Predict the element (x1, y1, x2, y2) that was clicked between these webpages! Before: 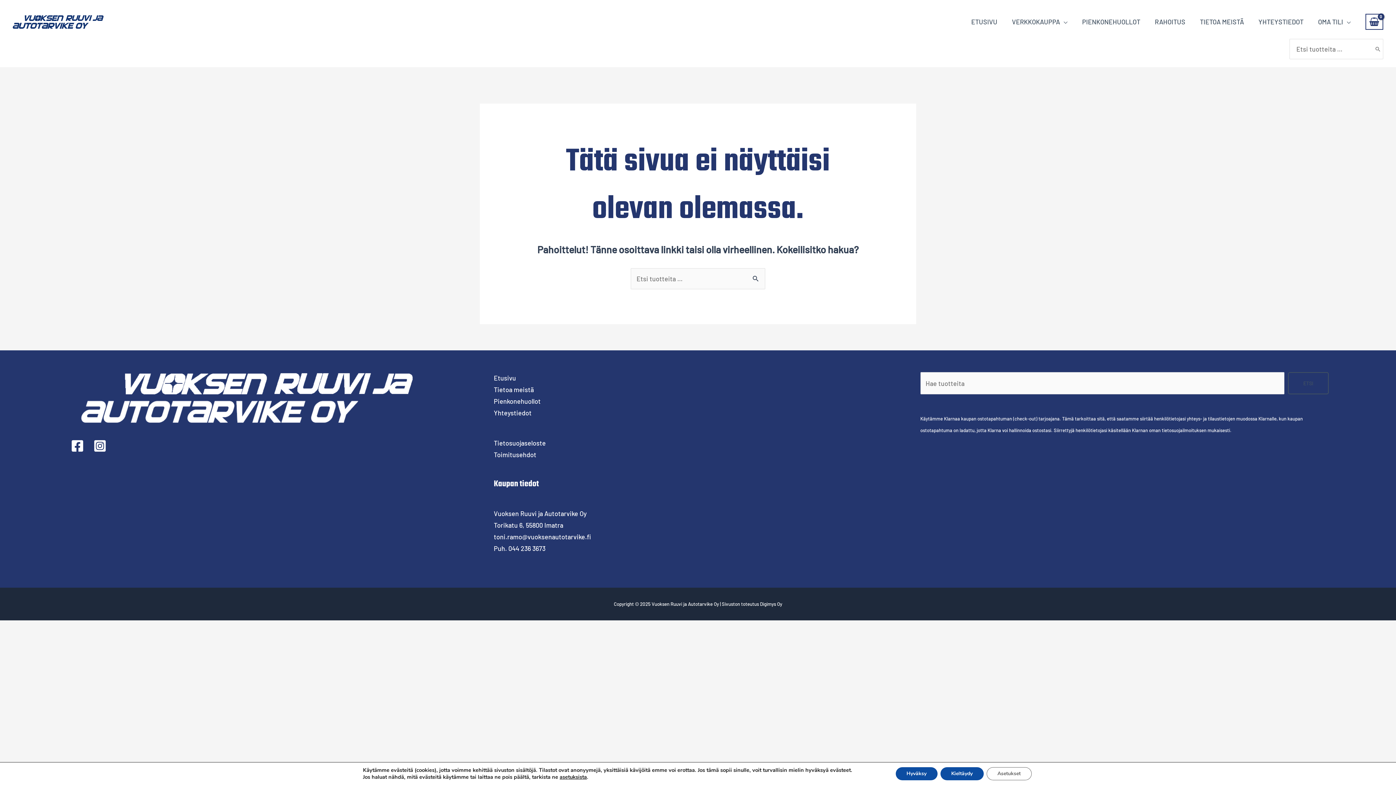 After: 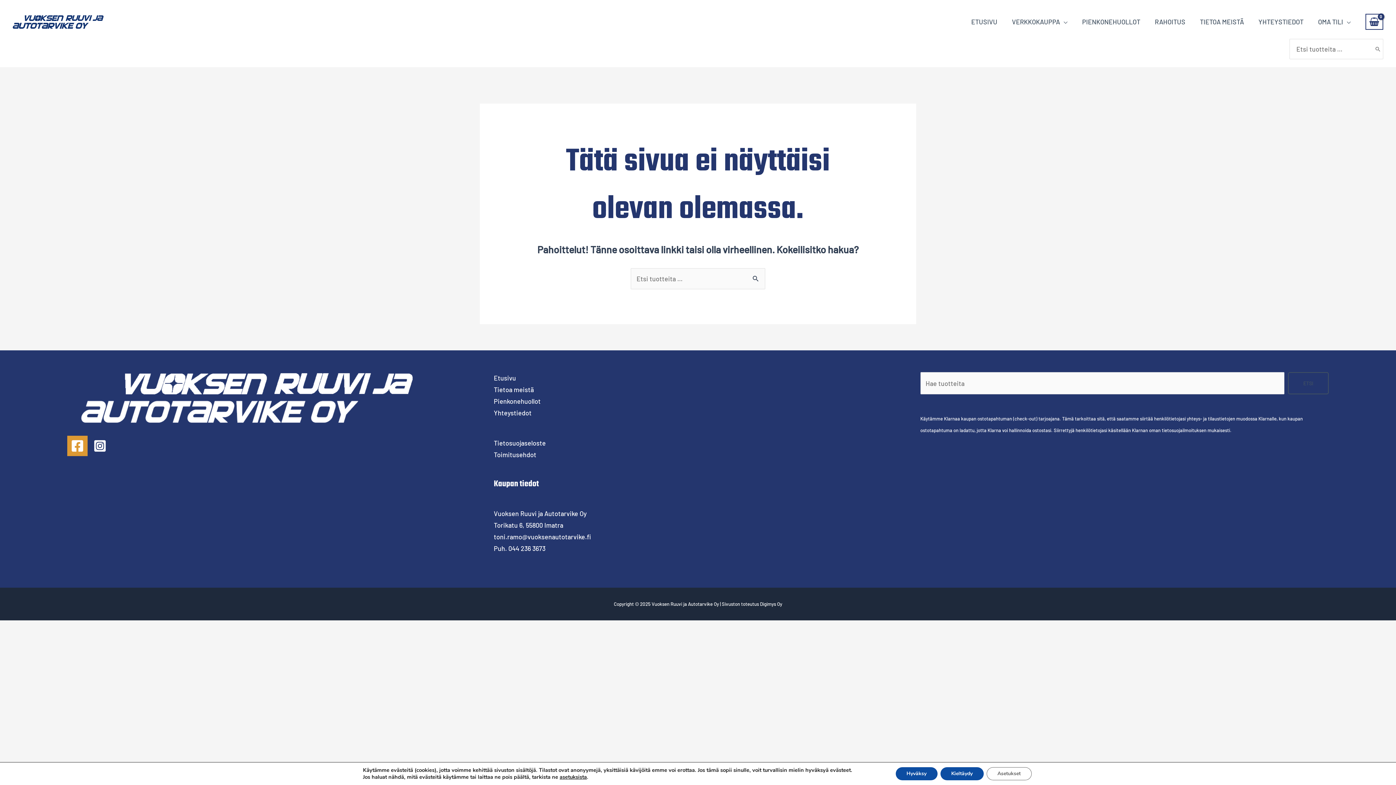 Action: bbox: (67, 436, 87, 456) label: Facebook